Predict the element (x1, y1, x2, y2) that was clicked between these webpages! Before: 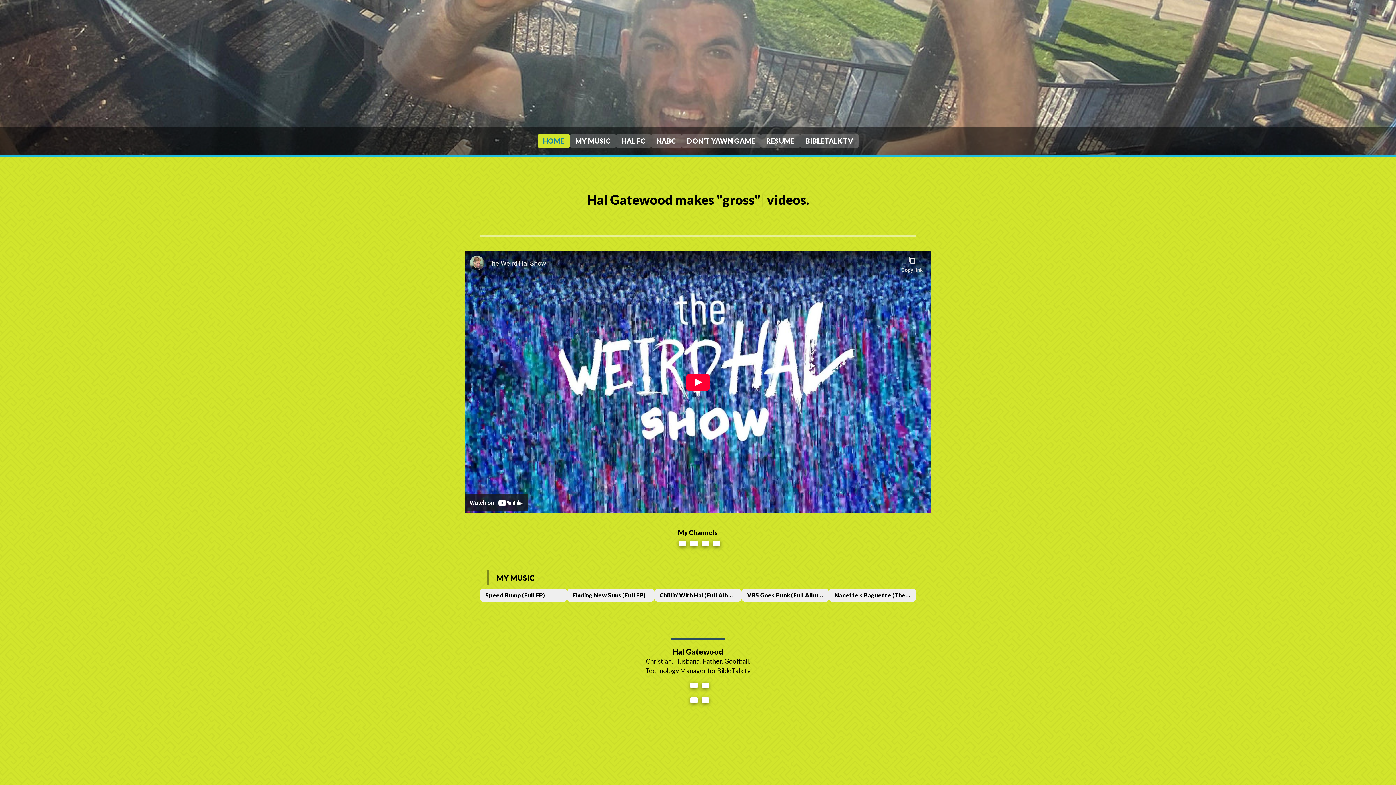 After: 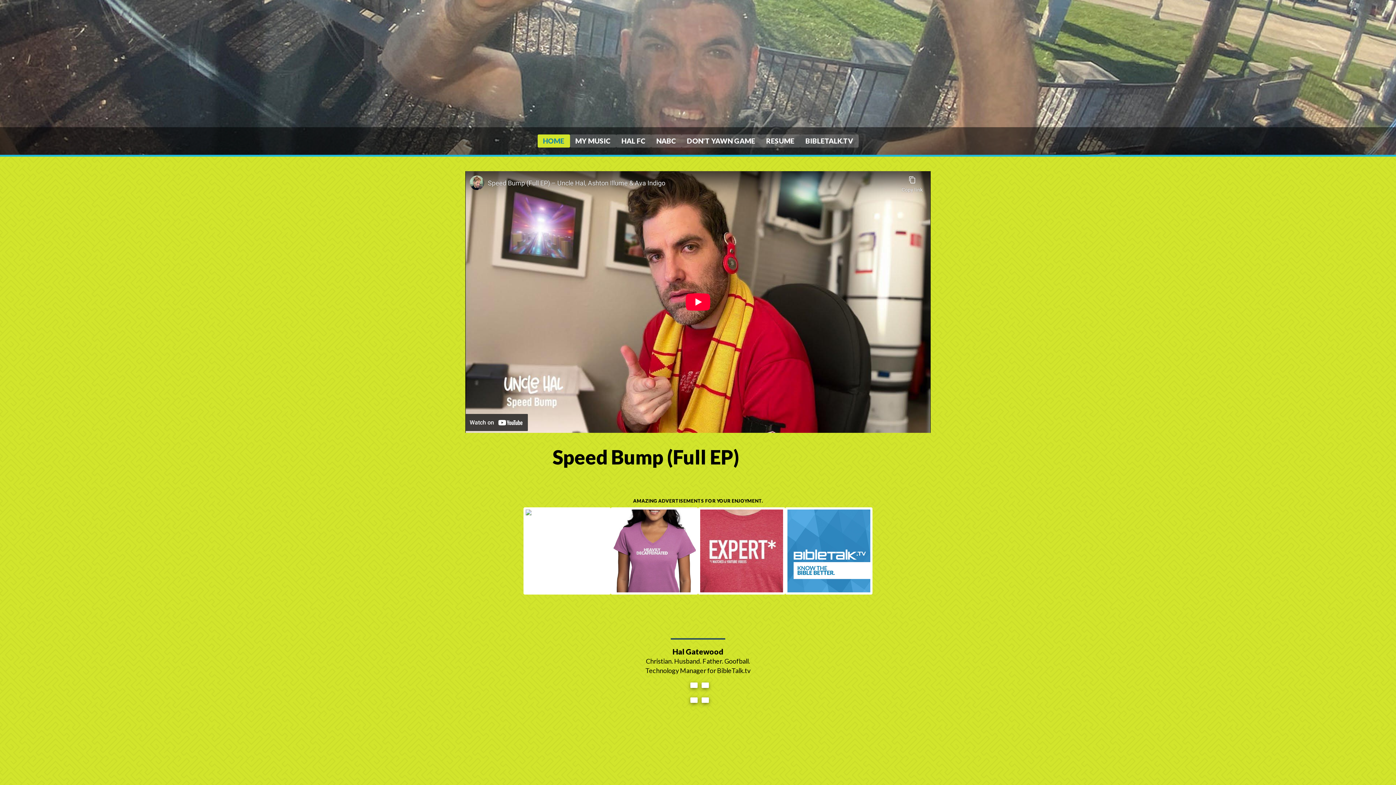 Action: bbox: (480, 589, 567, 602) label: Speed Bump (Full EP)